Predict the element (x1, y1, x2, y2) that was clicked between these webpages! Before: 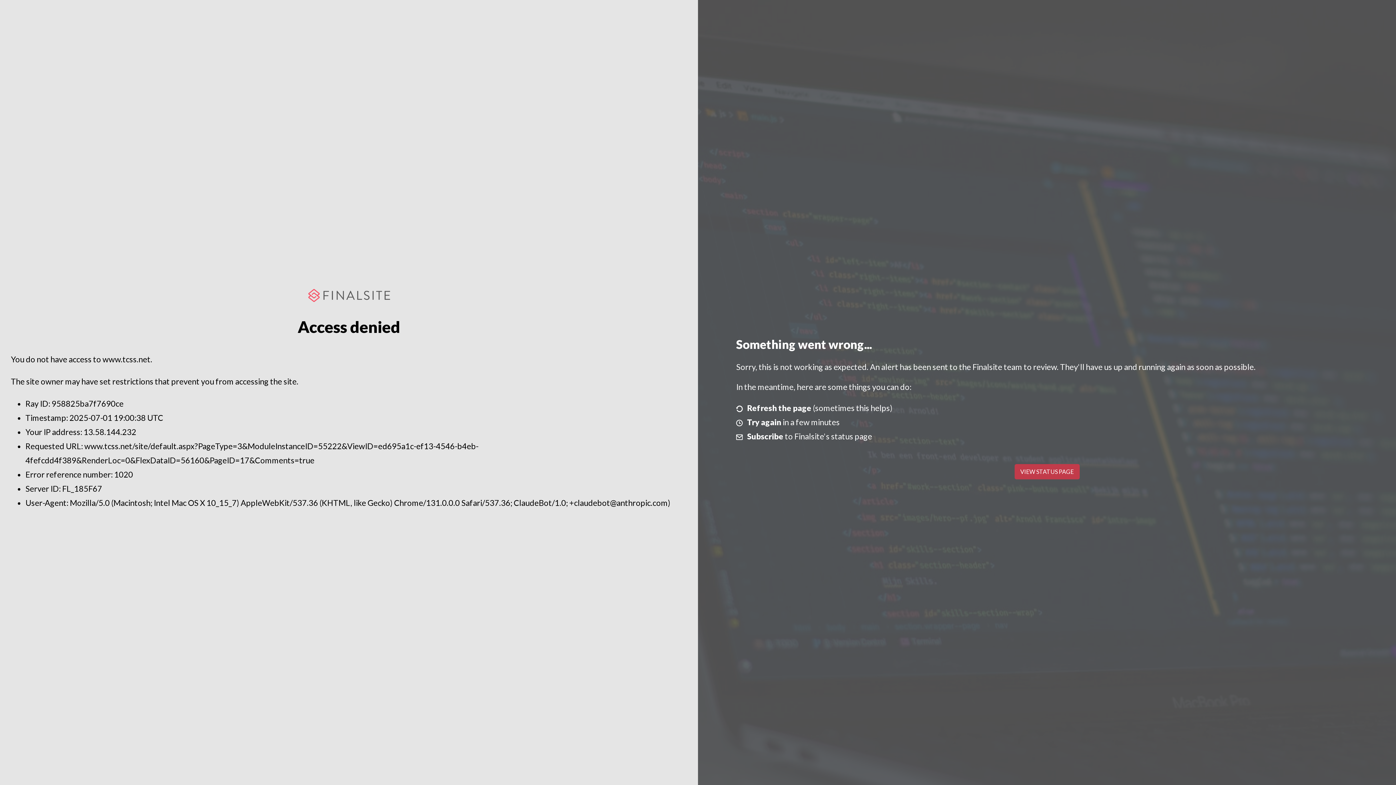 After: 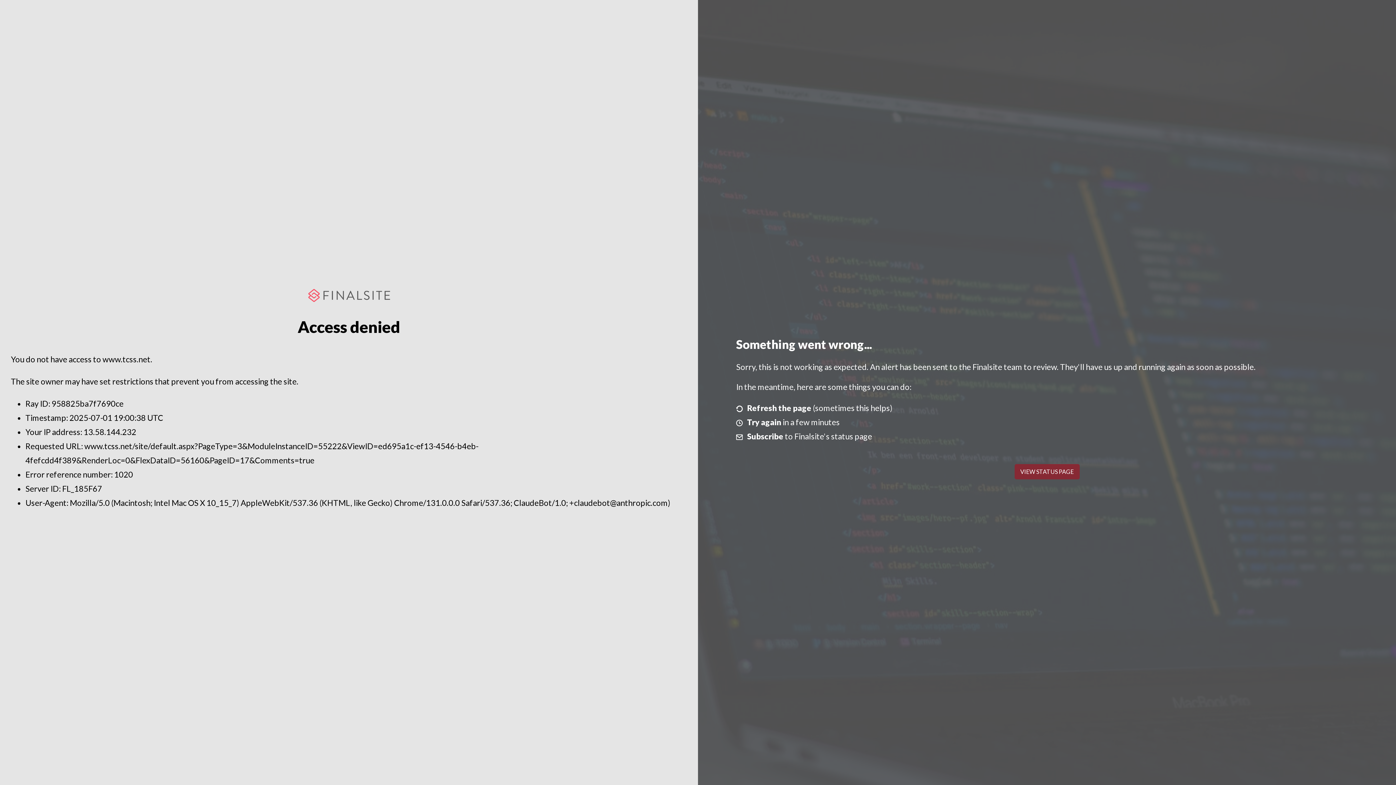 Action: bbox: (1014, 464, 1079, 479) label: VIEW STATUS PAGE